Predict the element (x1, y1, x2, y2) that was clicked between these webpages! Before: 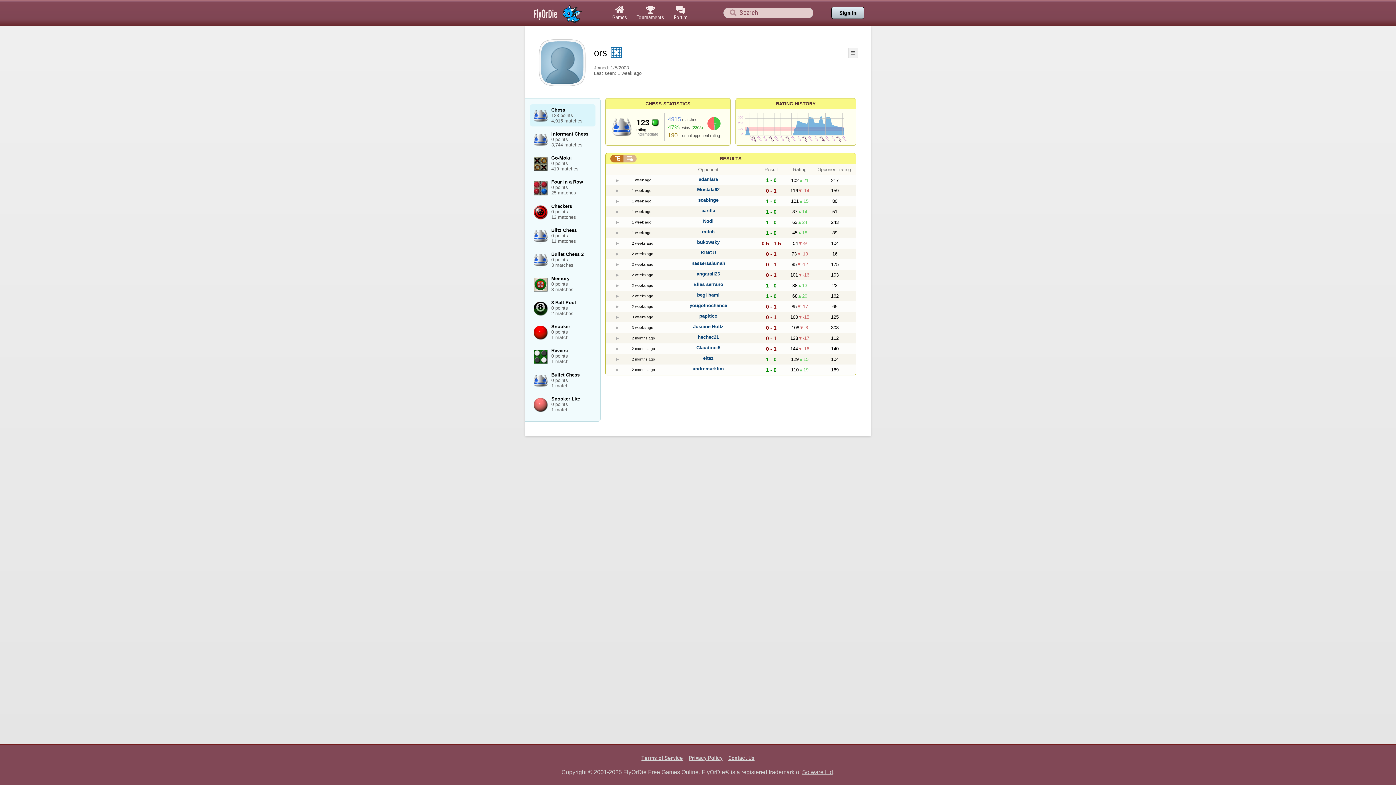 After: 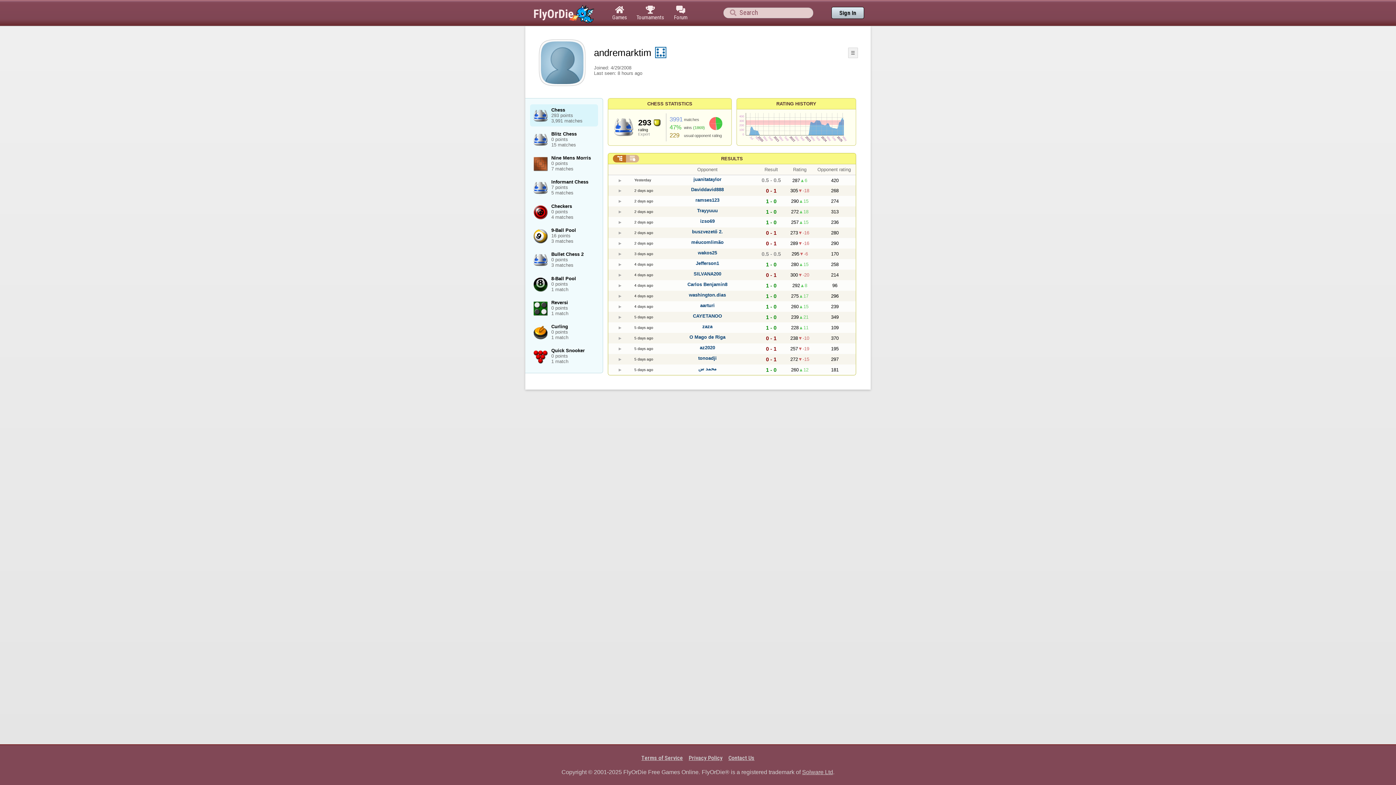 Action: label: andremarktim bbox: (692, 366, 724, 371)